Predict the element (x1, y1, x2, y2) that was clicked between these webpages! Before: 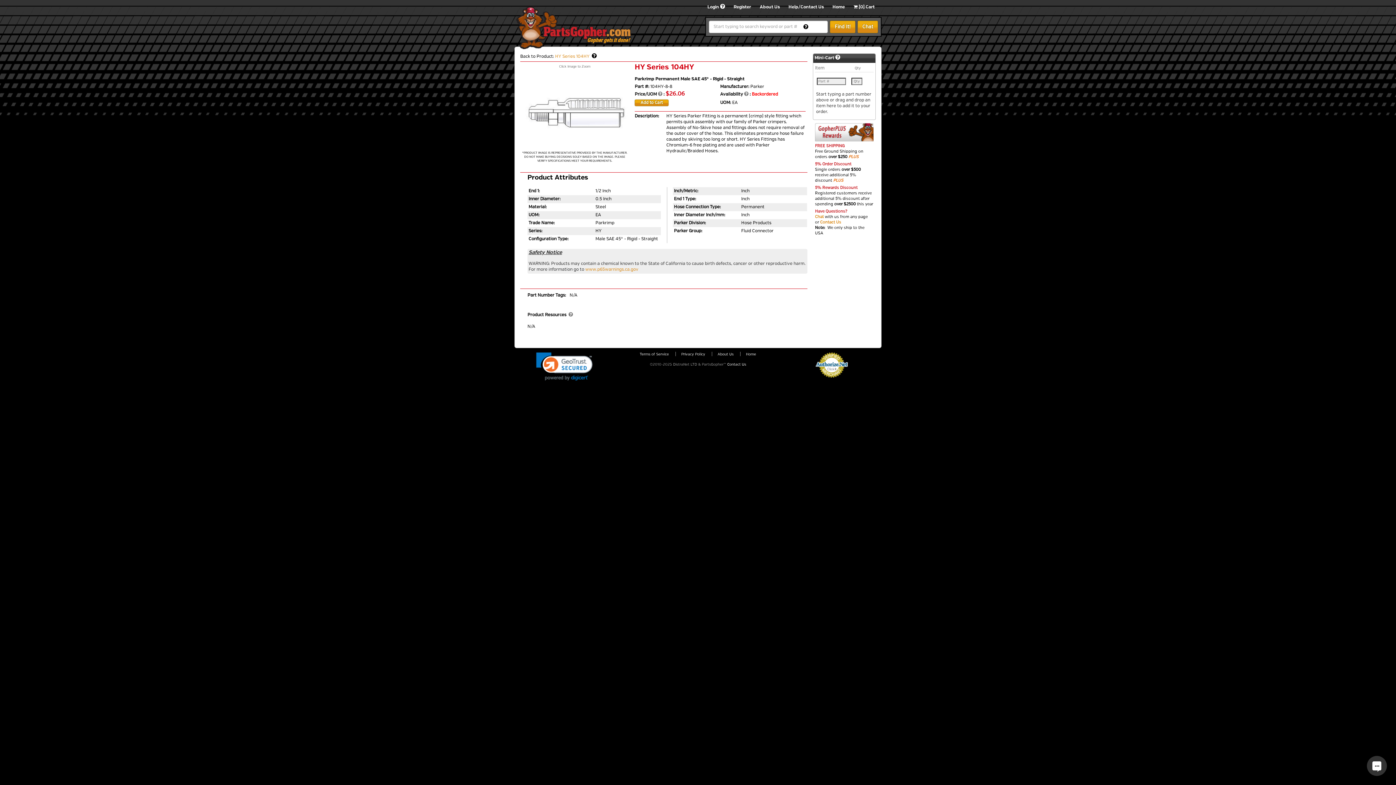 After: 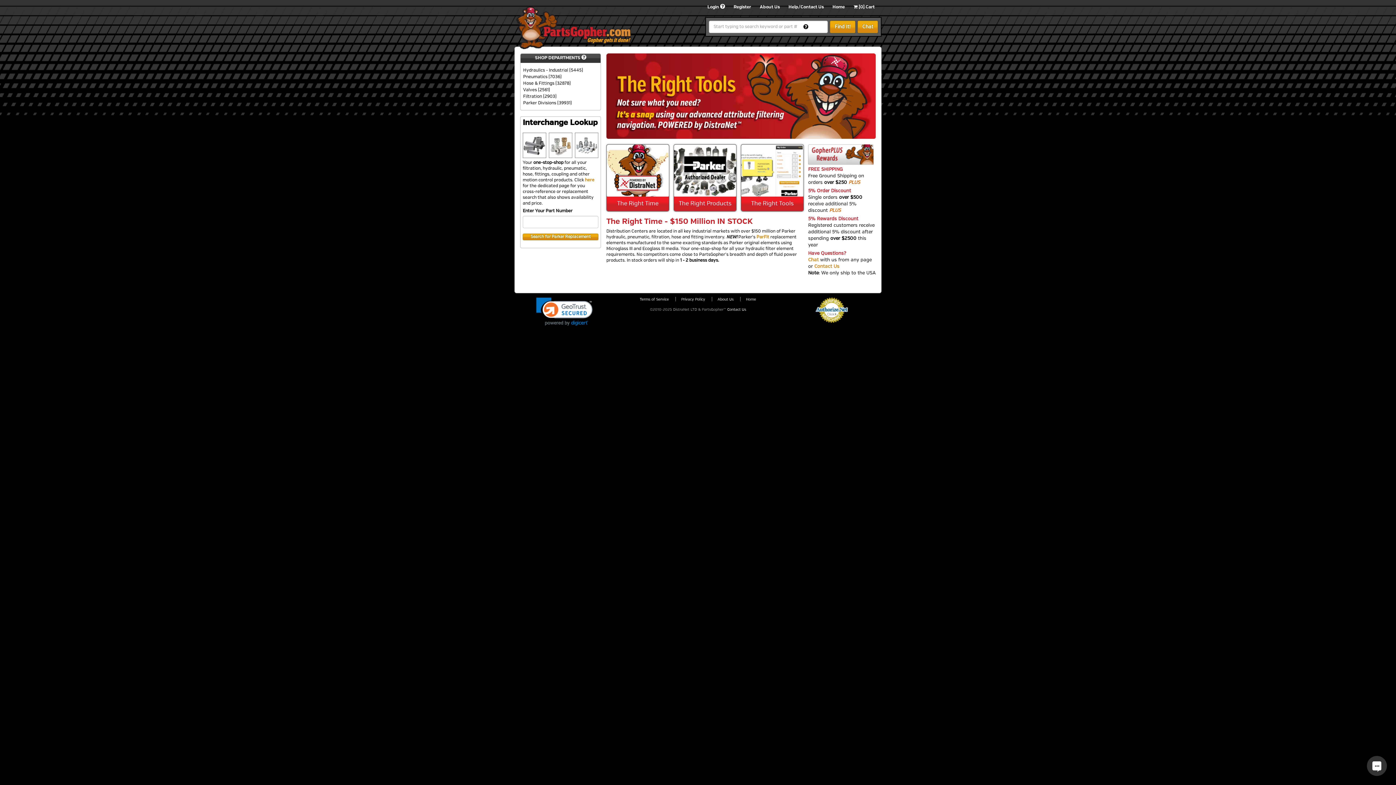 Action: bbox: (516, 25, 631, 30)